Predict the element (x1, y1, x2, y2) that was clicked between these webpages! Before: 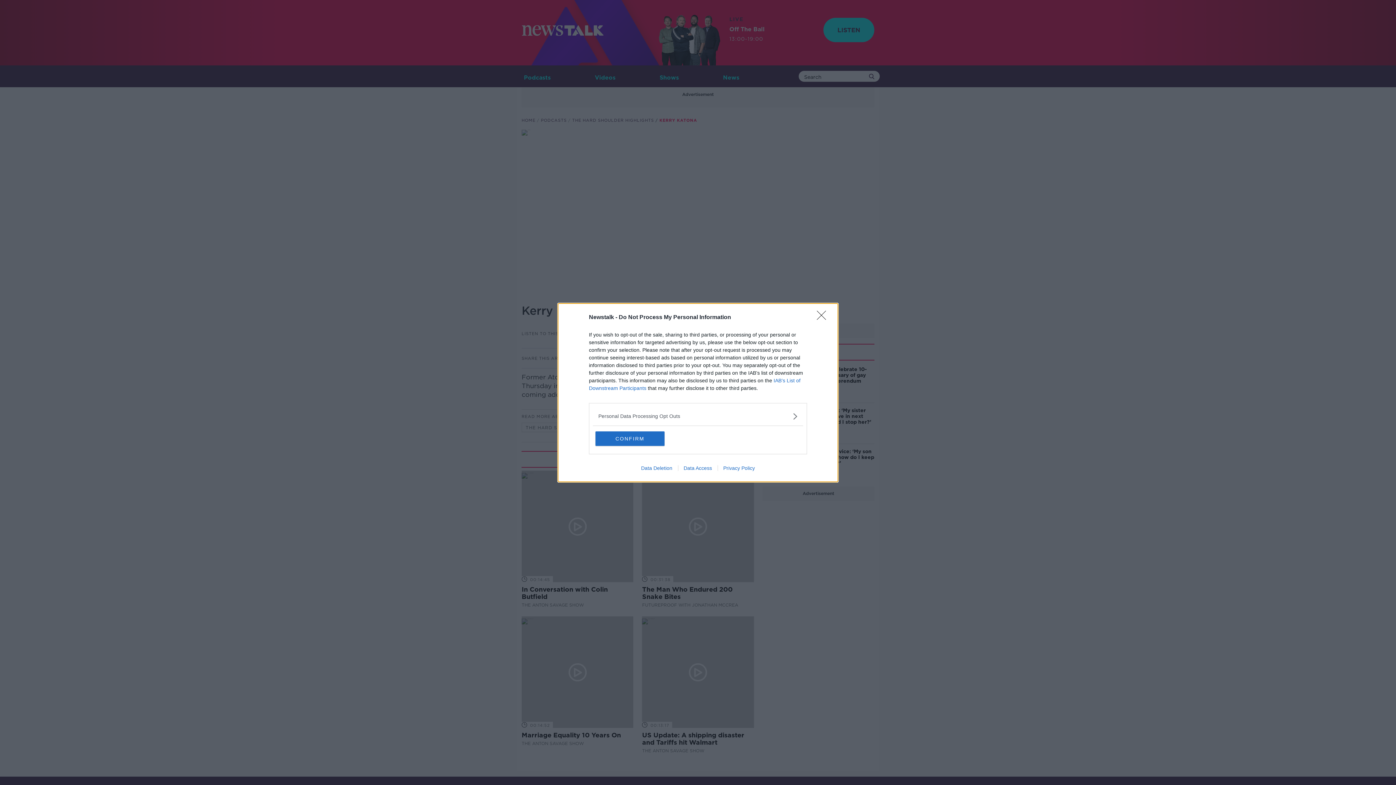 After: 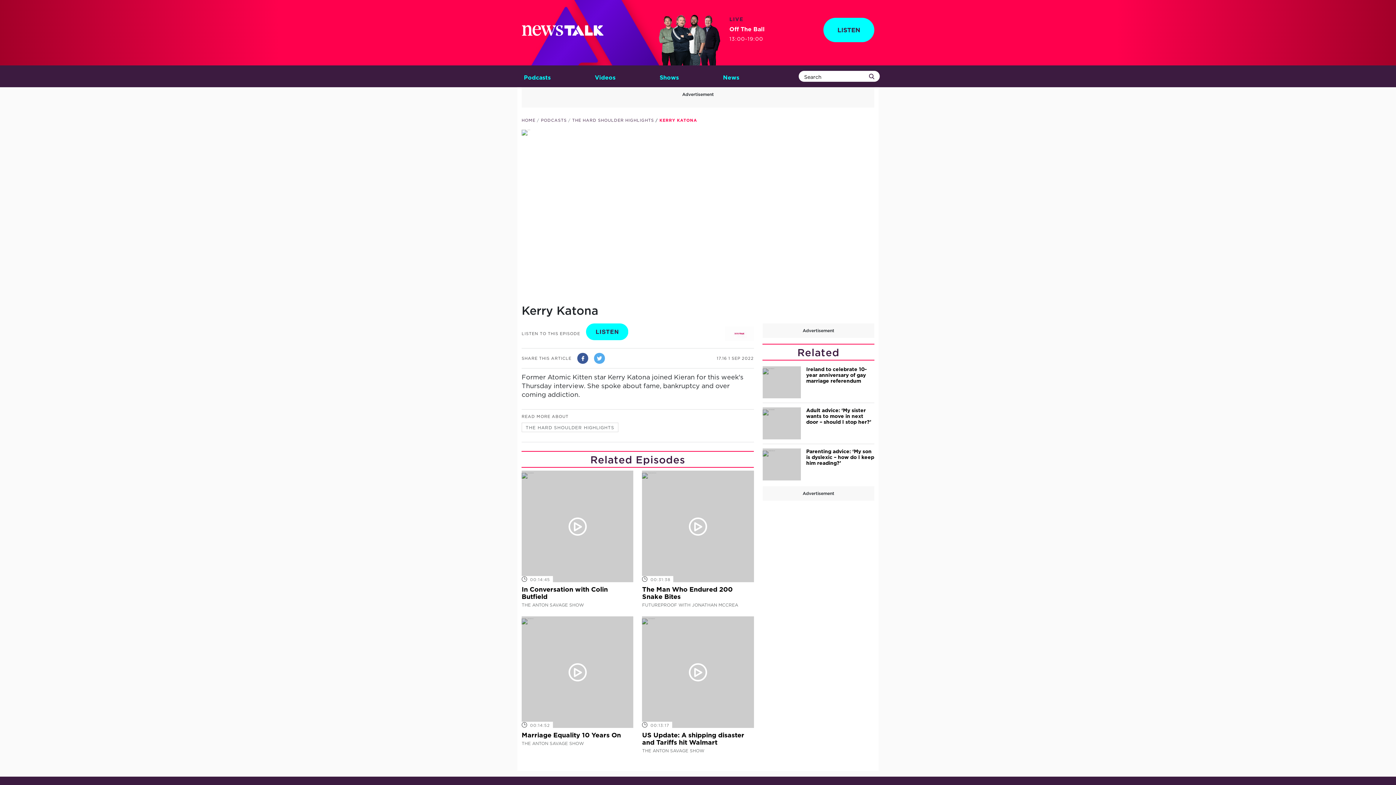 Action: bbox: (817, 310, 830, 324) label: Close